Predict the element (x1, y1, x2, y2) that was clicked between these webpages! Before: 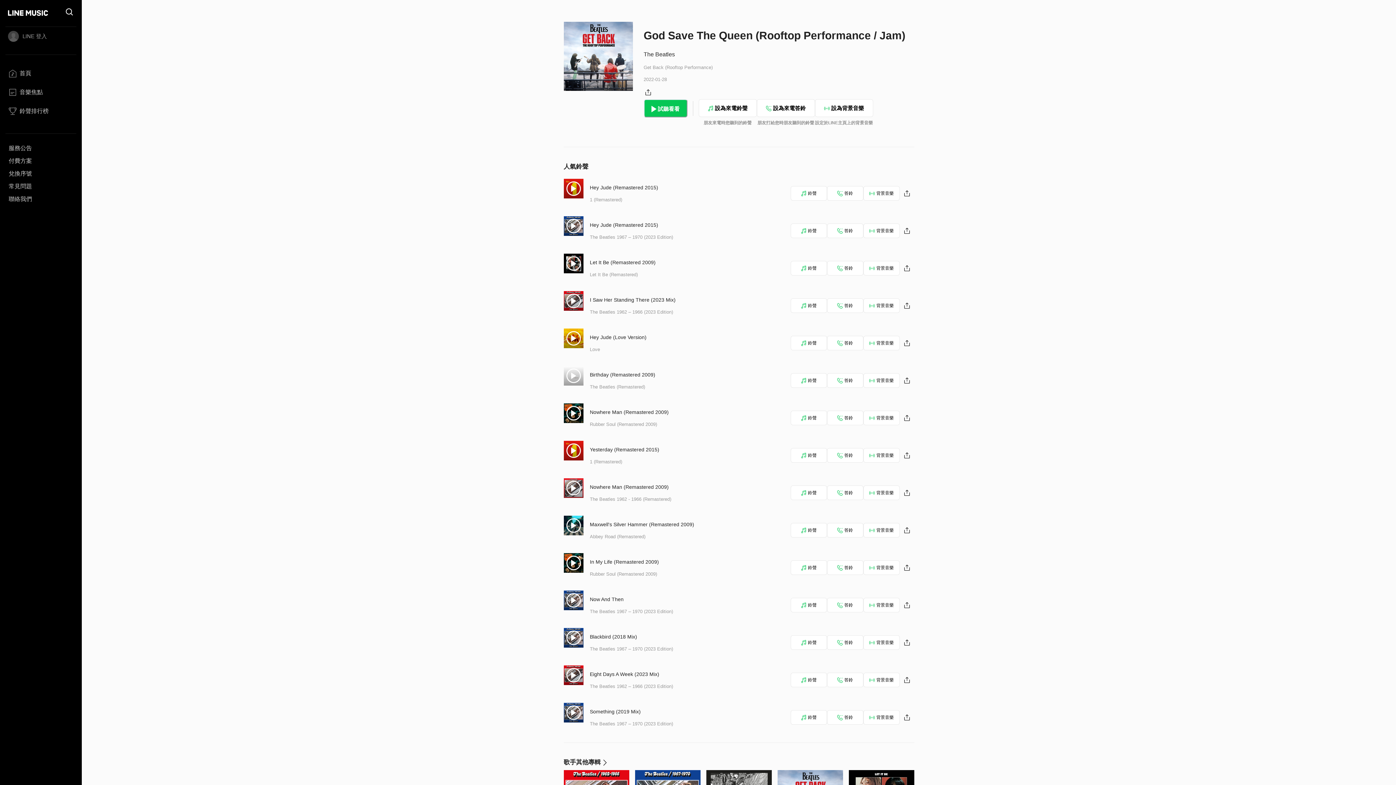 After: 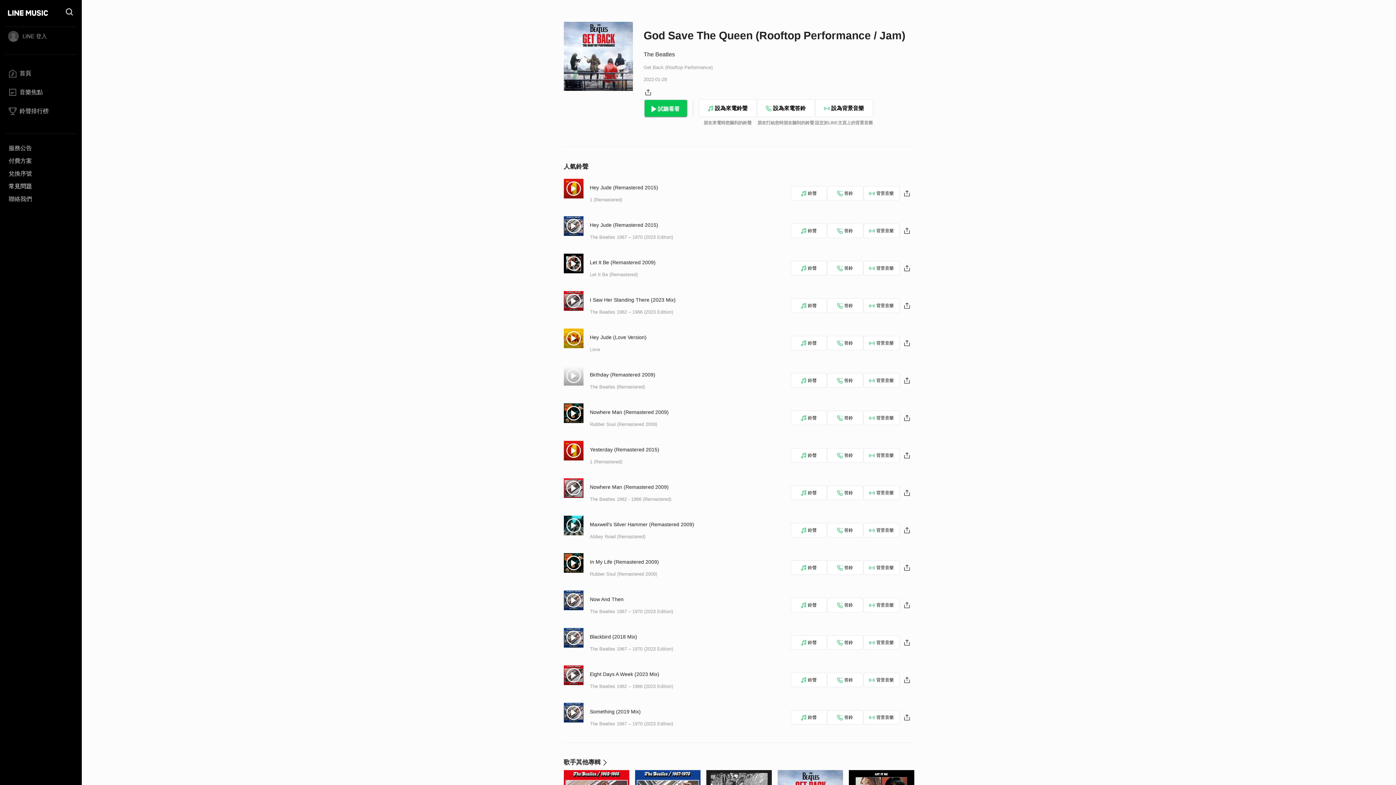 Action: bbox: (5, 180, 76, 192) label: 常見問題